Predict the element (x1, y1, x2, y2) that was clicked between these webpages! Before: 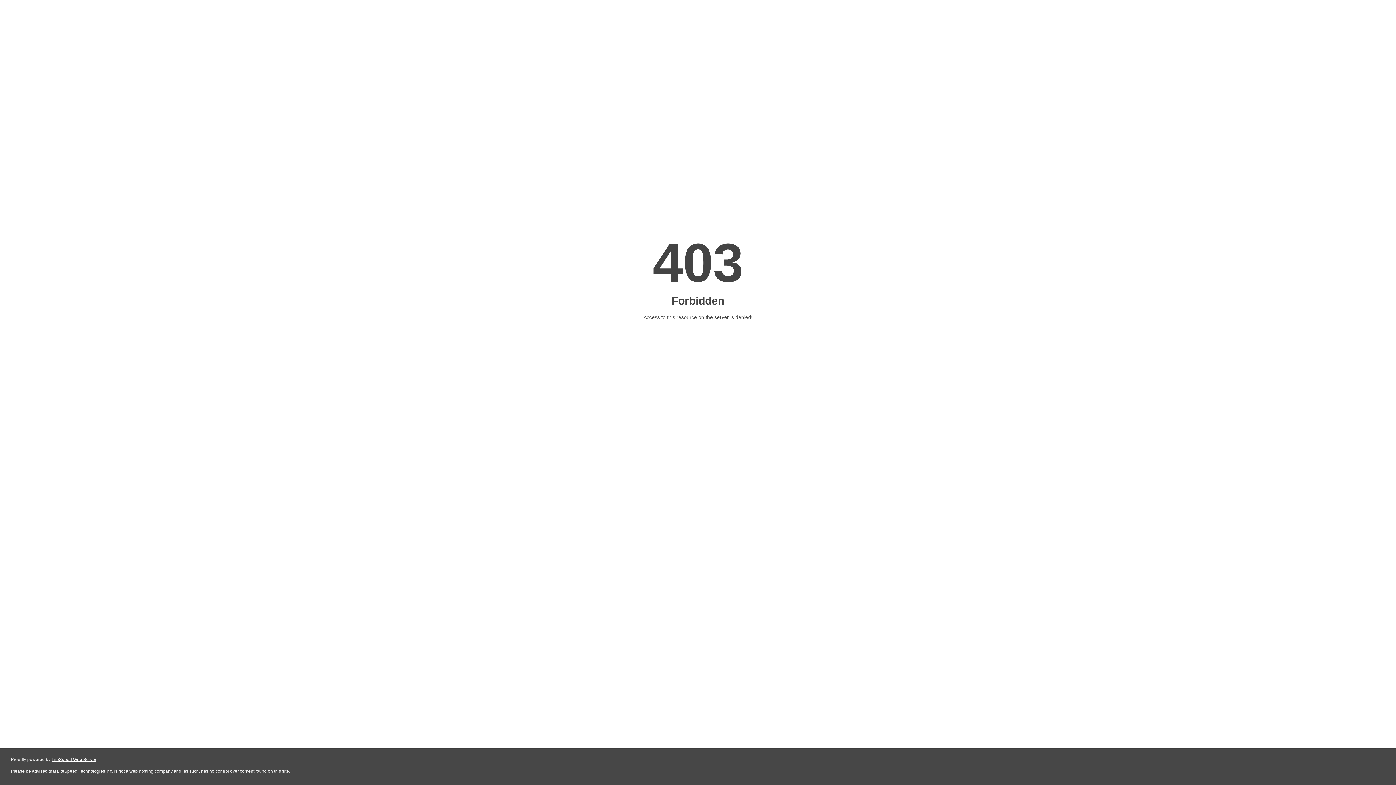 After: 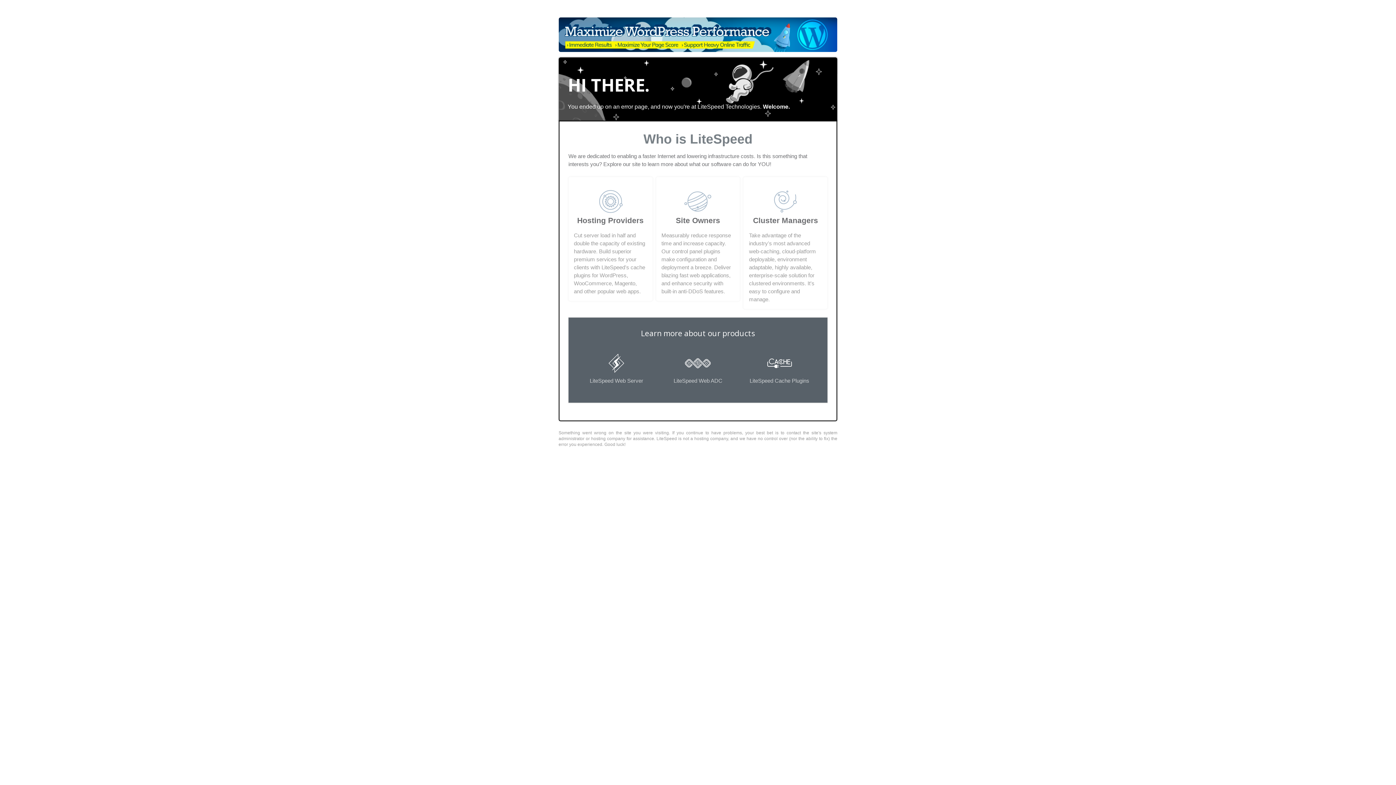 Action: label: LiteSpeed Web Server bbox: (51, 757, 96, 762)